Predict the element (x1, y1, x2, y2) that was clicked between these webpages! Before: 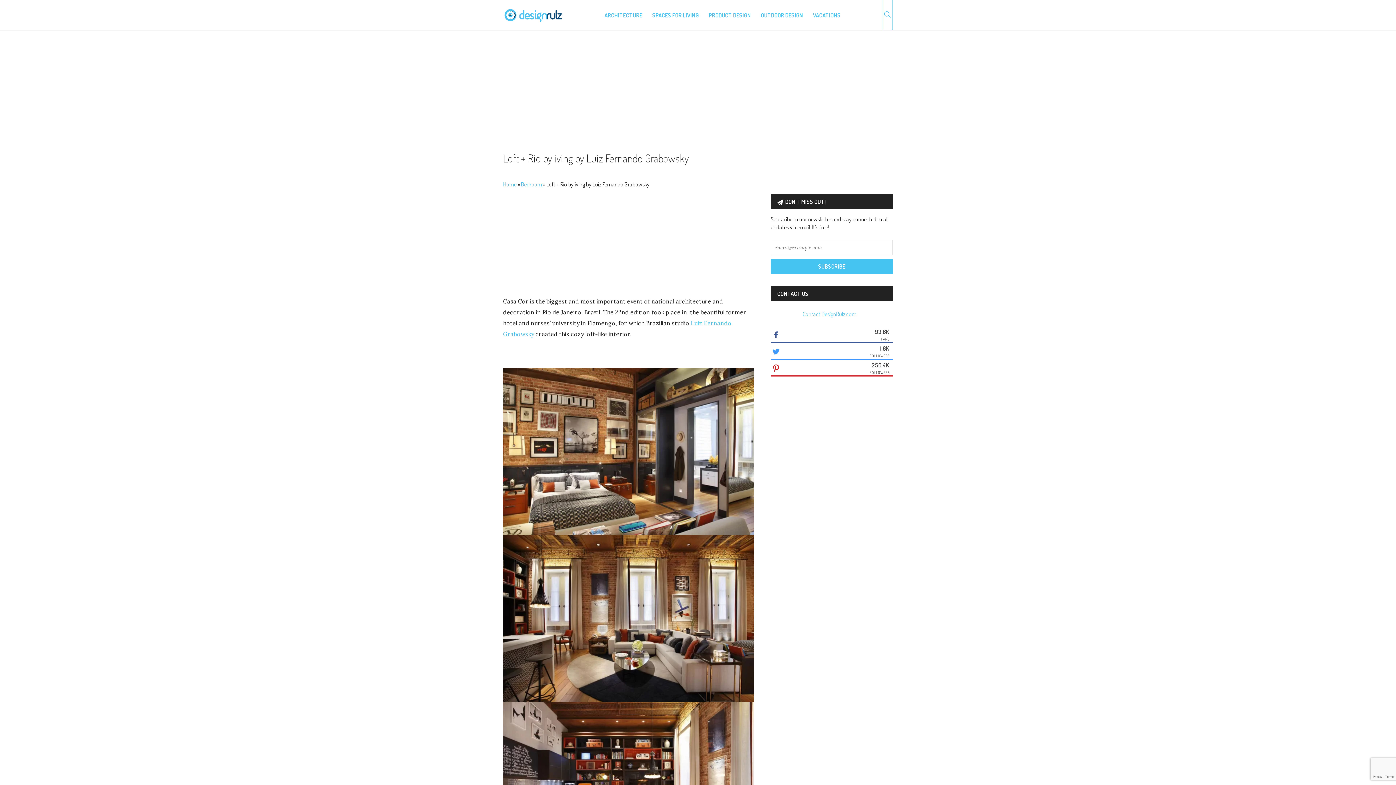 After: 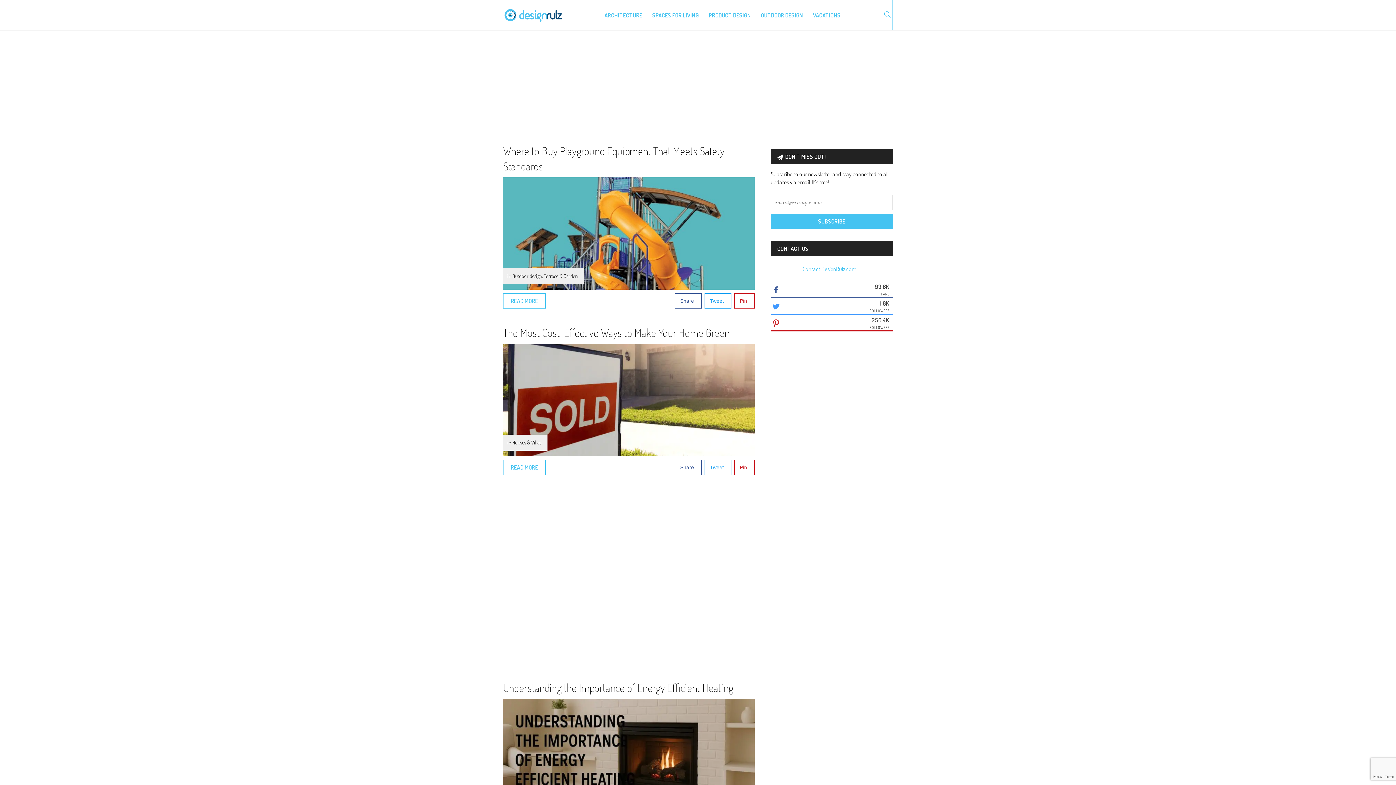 Action: bbox: (503, 180, 516, 188) label: Home